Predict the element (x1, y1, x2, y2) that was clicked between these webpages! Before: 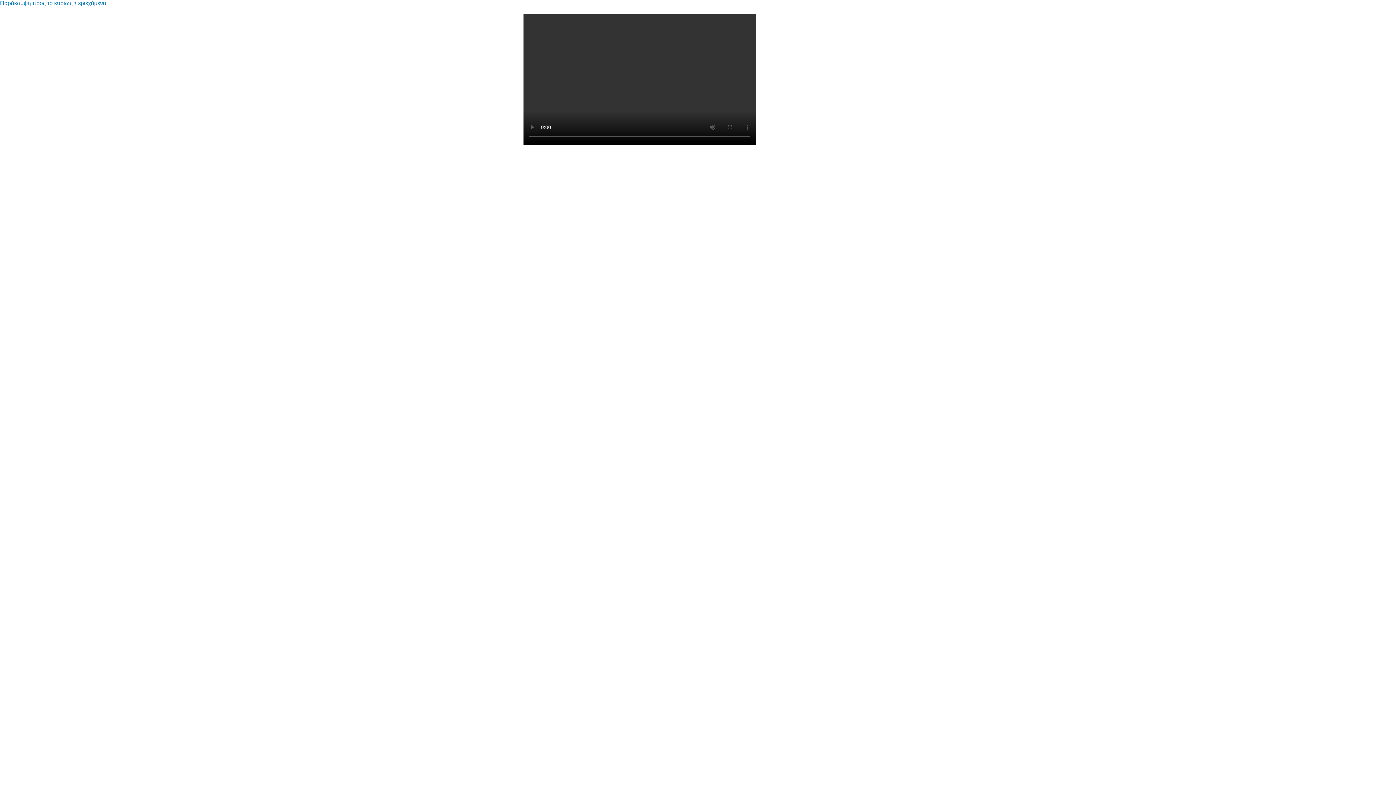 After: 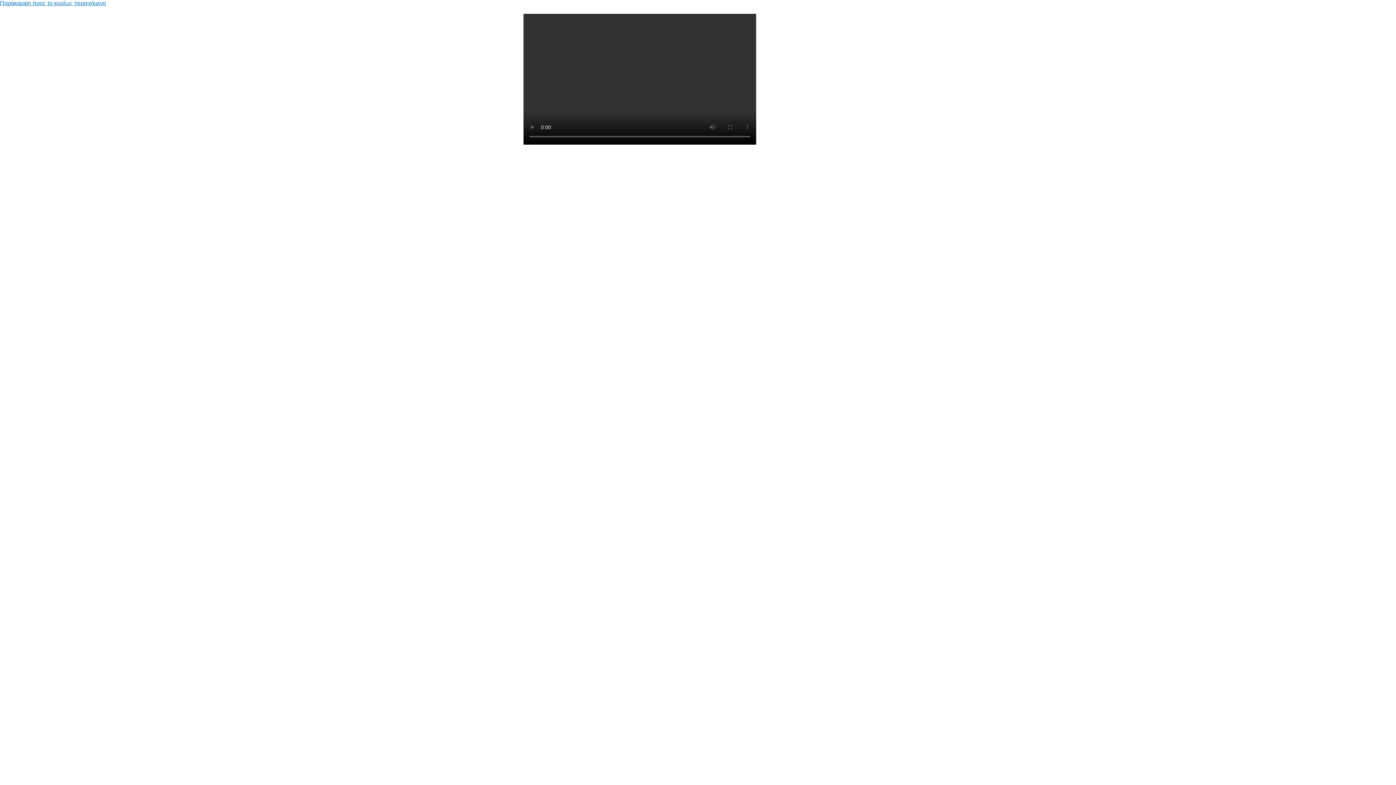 Action: label: Παράκαμψη προς το κυρίως περιεχόμενο bbox: (0, 0, 106, 6)